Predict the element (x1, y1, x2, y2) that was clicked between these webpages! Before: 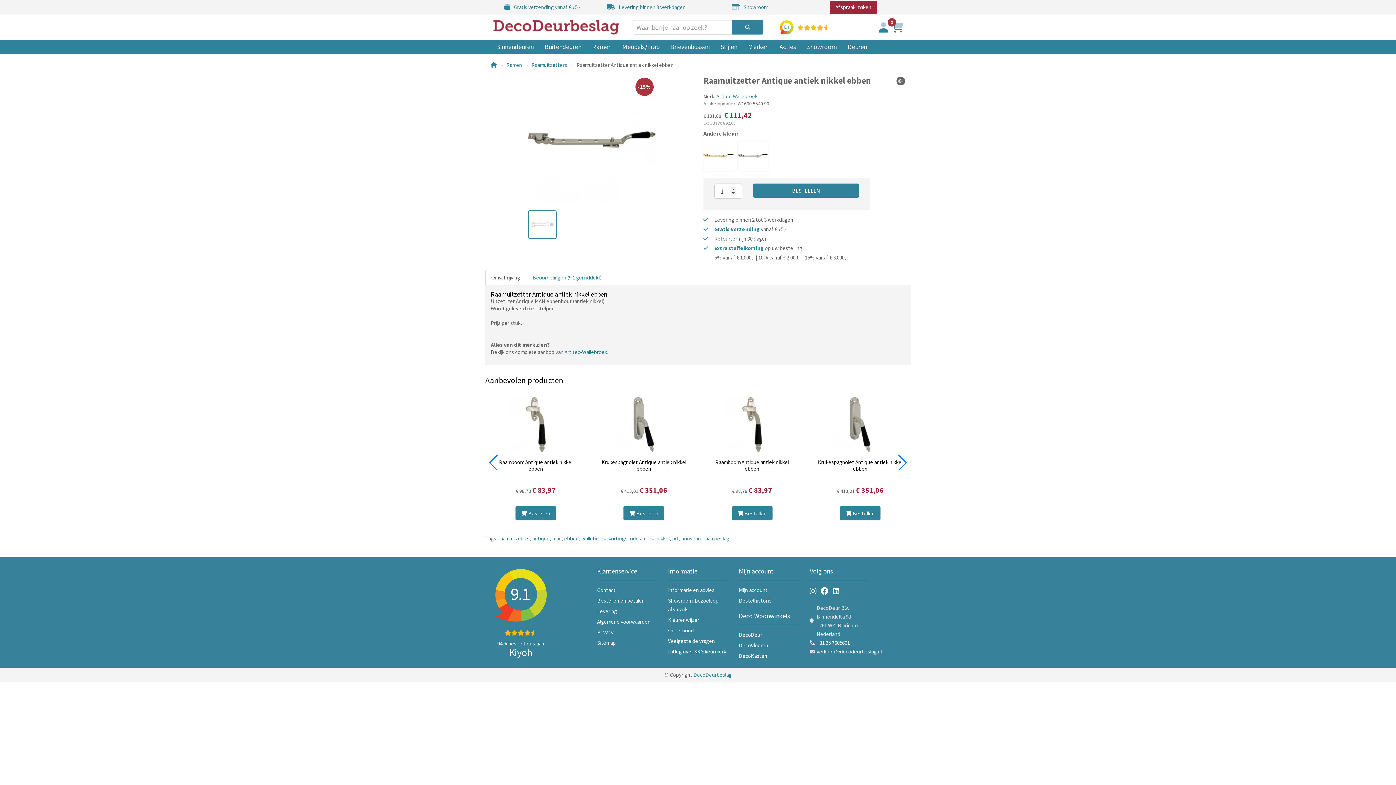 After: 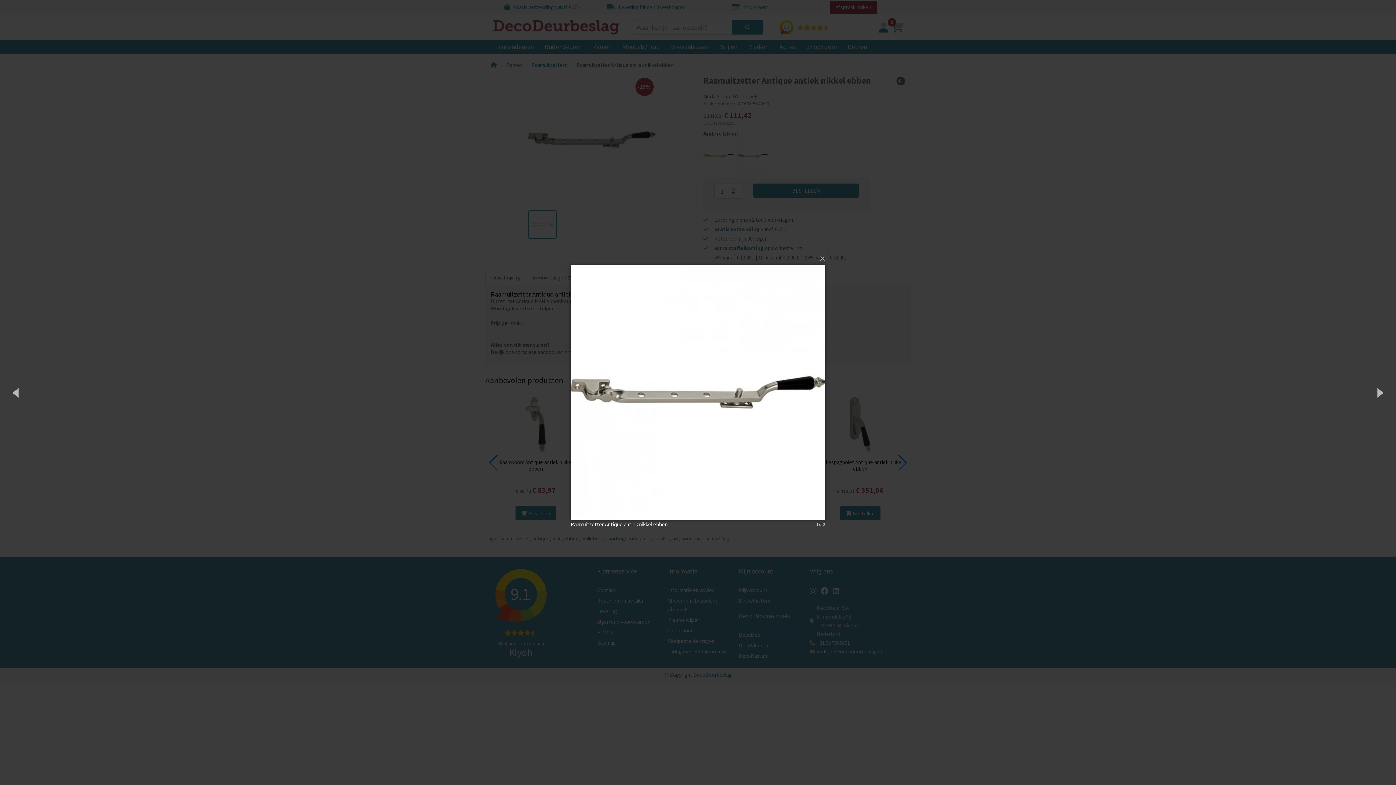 Action: bbox: (528, 76, 655, 203) label: -15%